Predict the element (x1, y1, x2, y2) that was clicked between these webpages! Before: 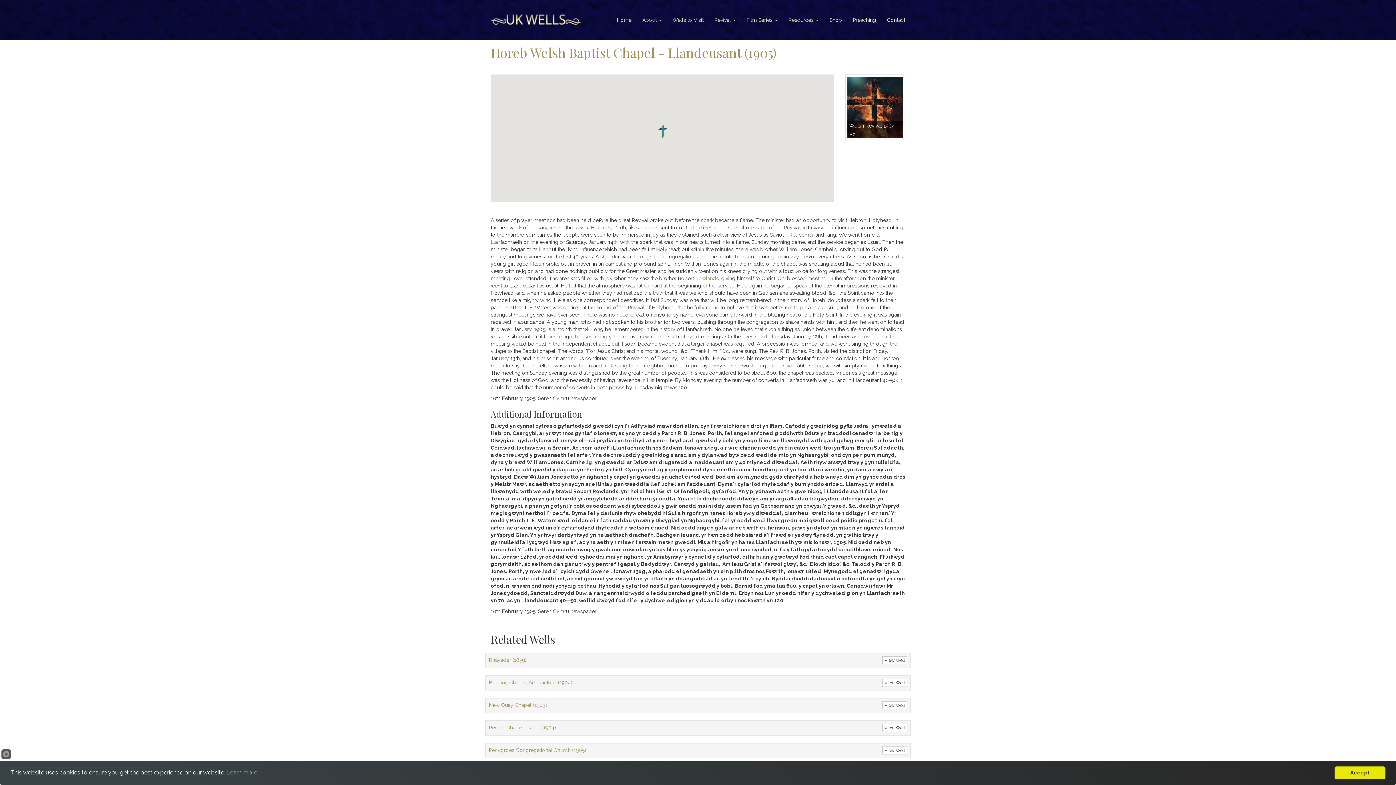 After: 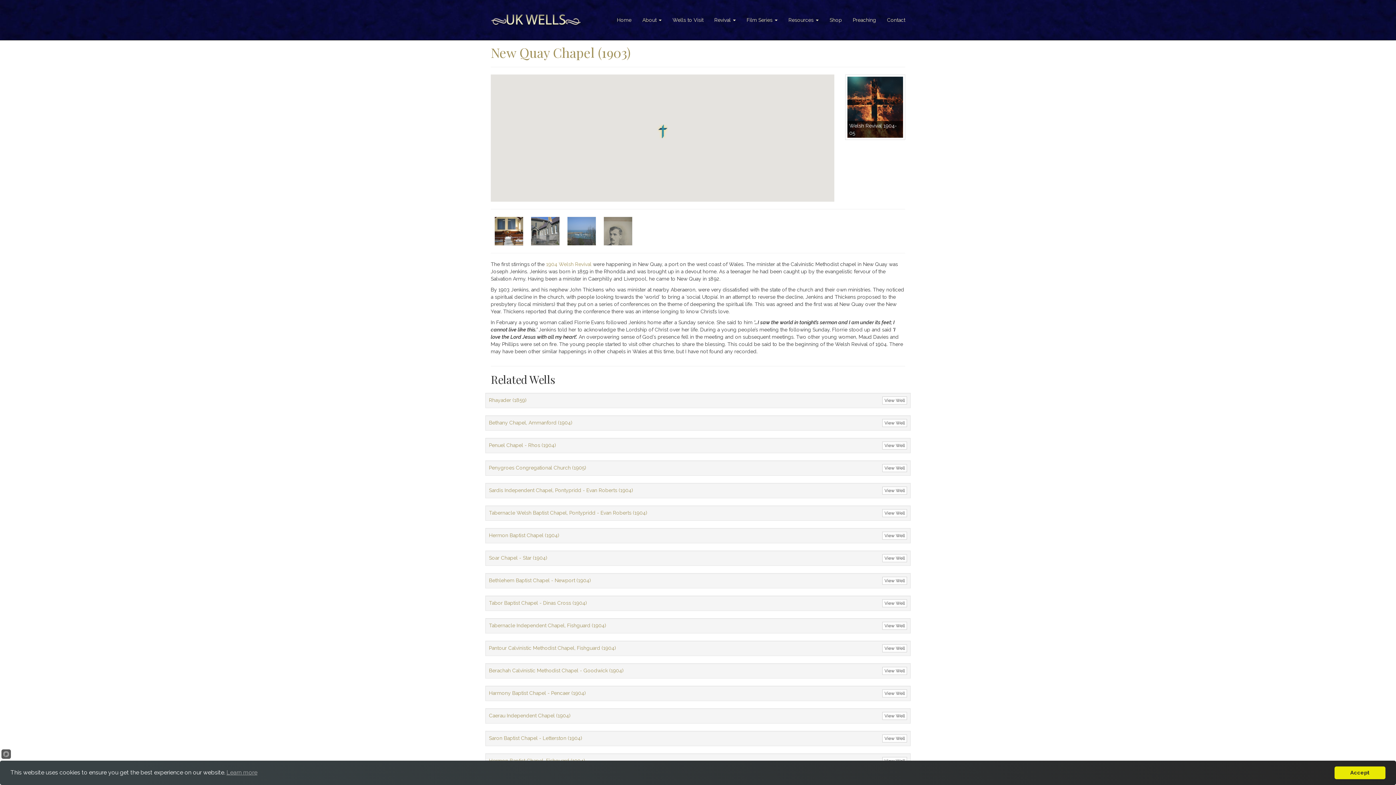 Action: label: View Well bbox: (882, 701, 907, 709)